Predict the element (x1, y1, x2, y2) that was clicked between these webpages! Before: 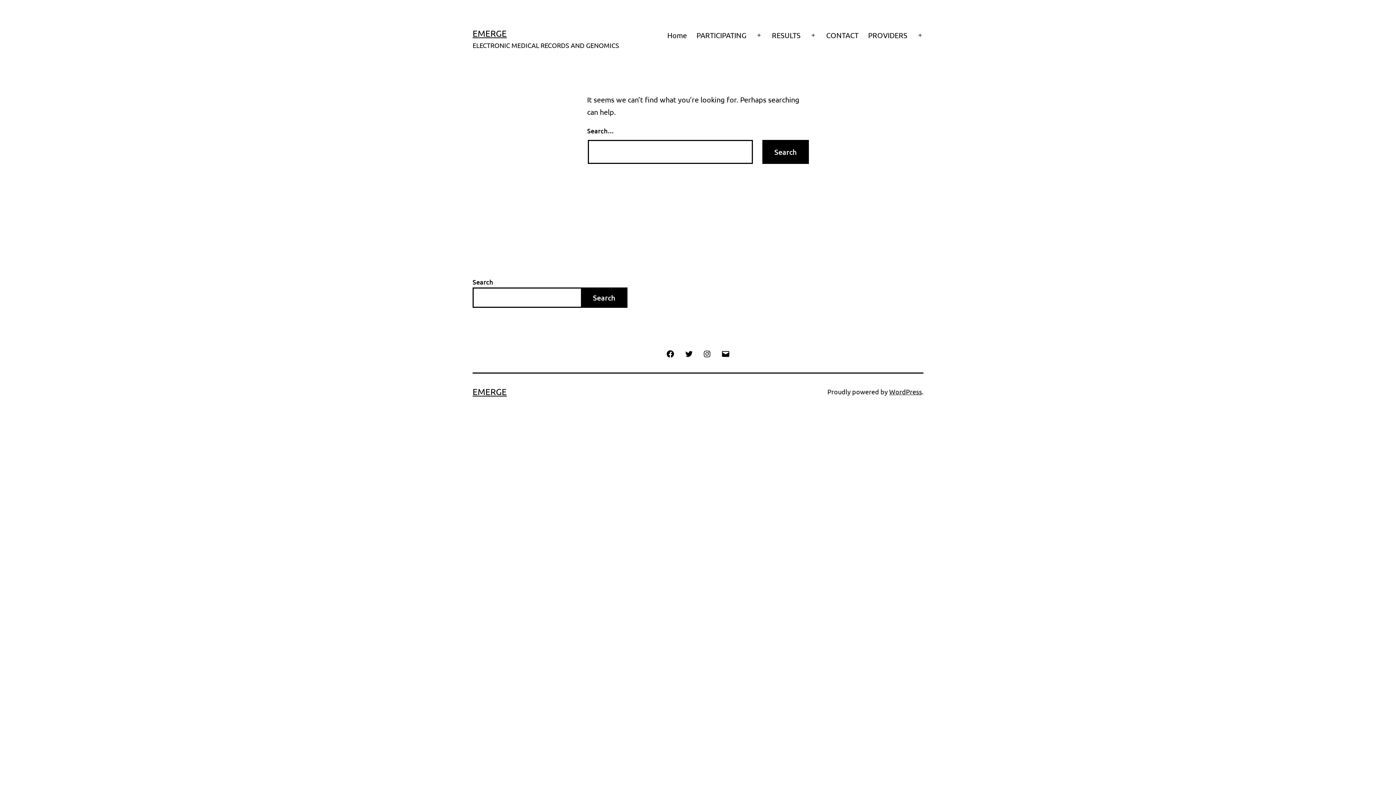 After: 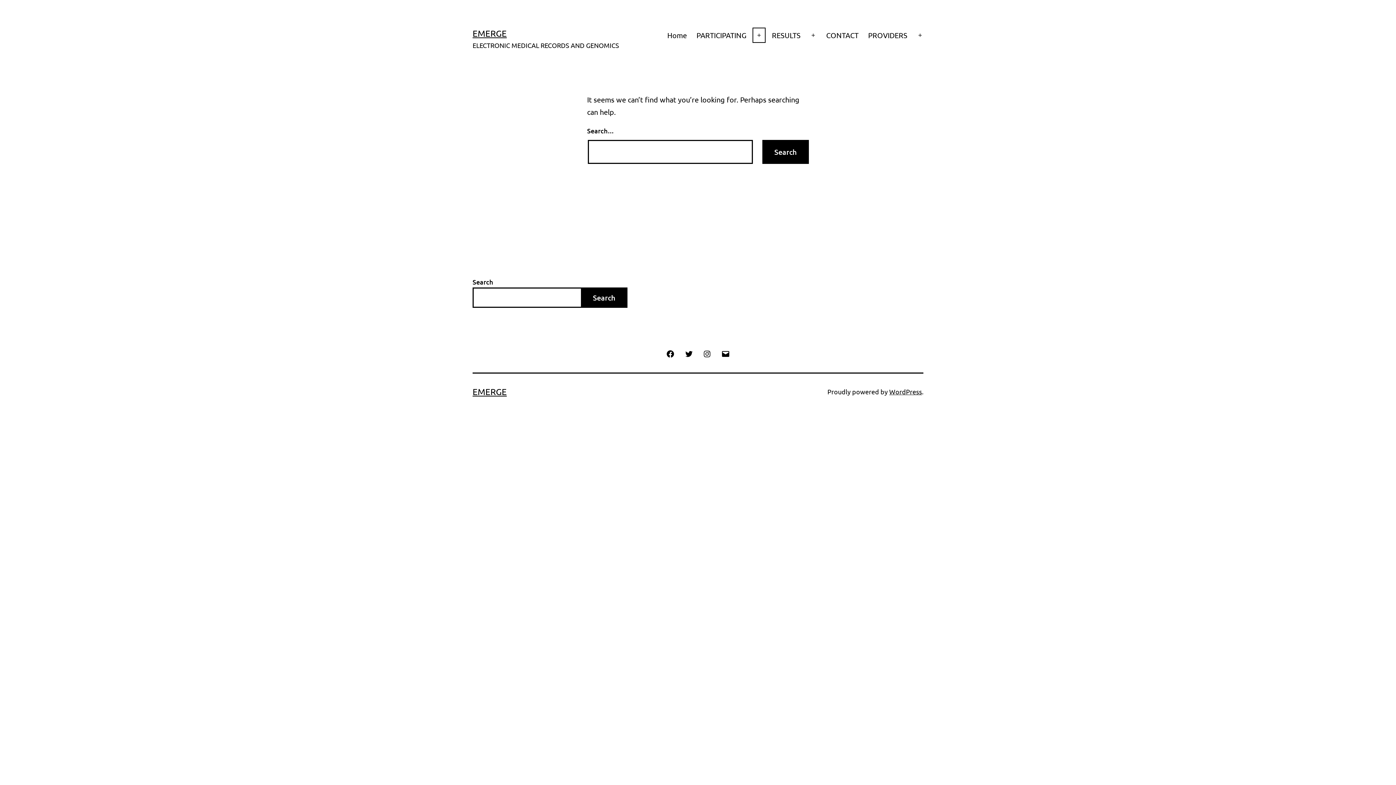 Action: bbox: (751, 26, 767, 44) label: Open menu